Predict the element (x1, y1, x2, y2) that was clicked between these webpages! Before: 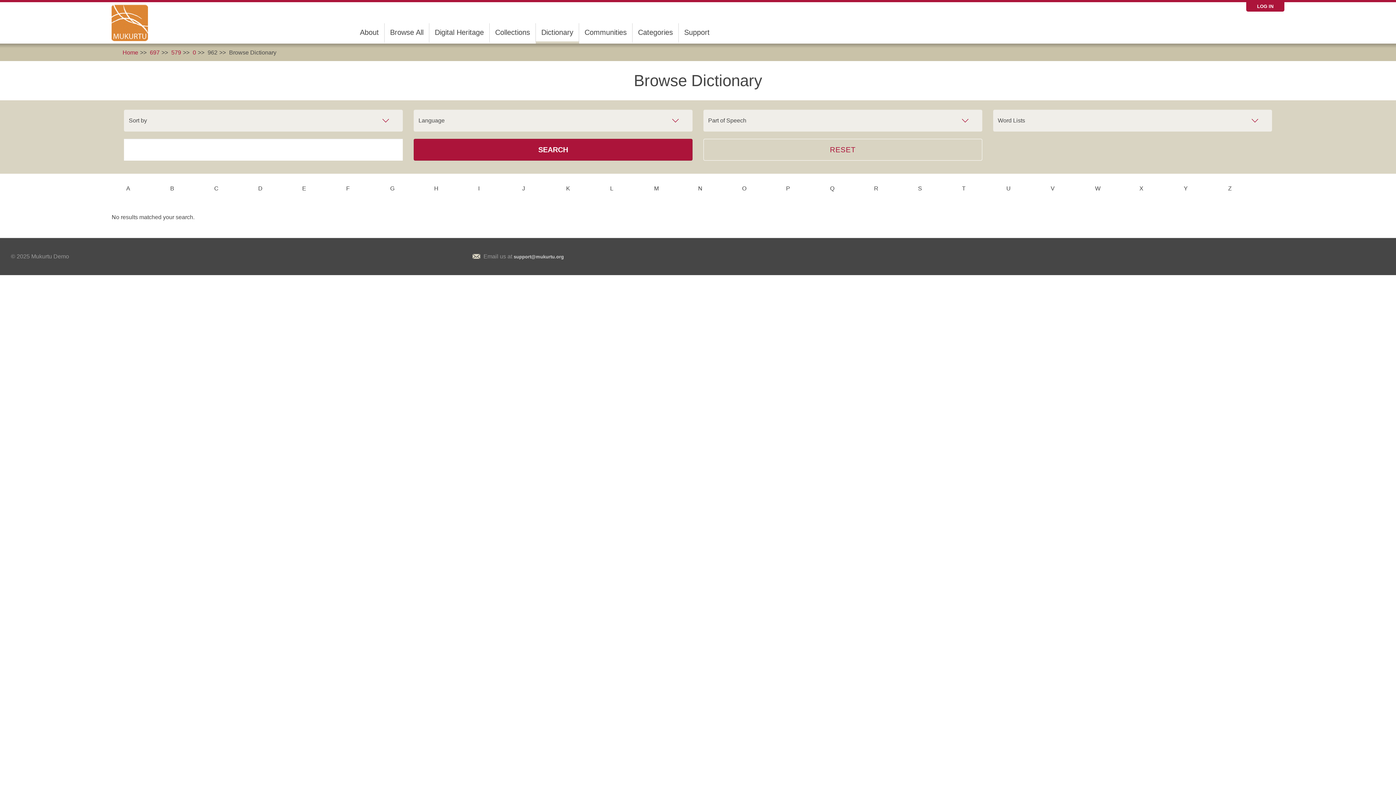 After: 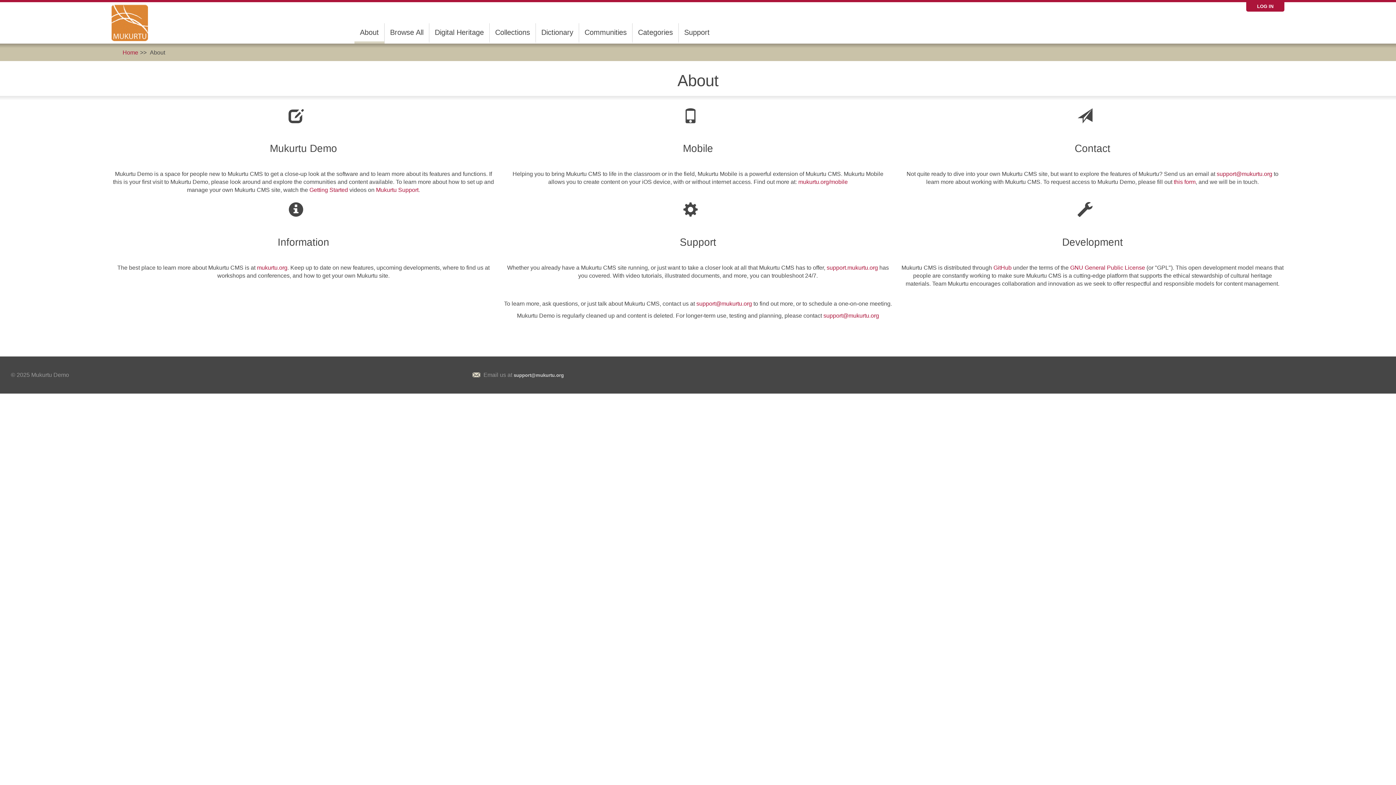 Action: bbox: (354, 23, 384, 41) label: About